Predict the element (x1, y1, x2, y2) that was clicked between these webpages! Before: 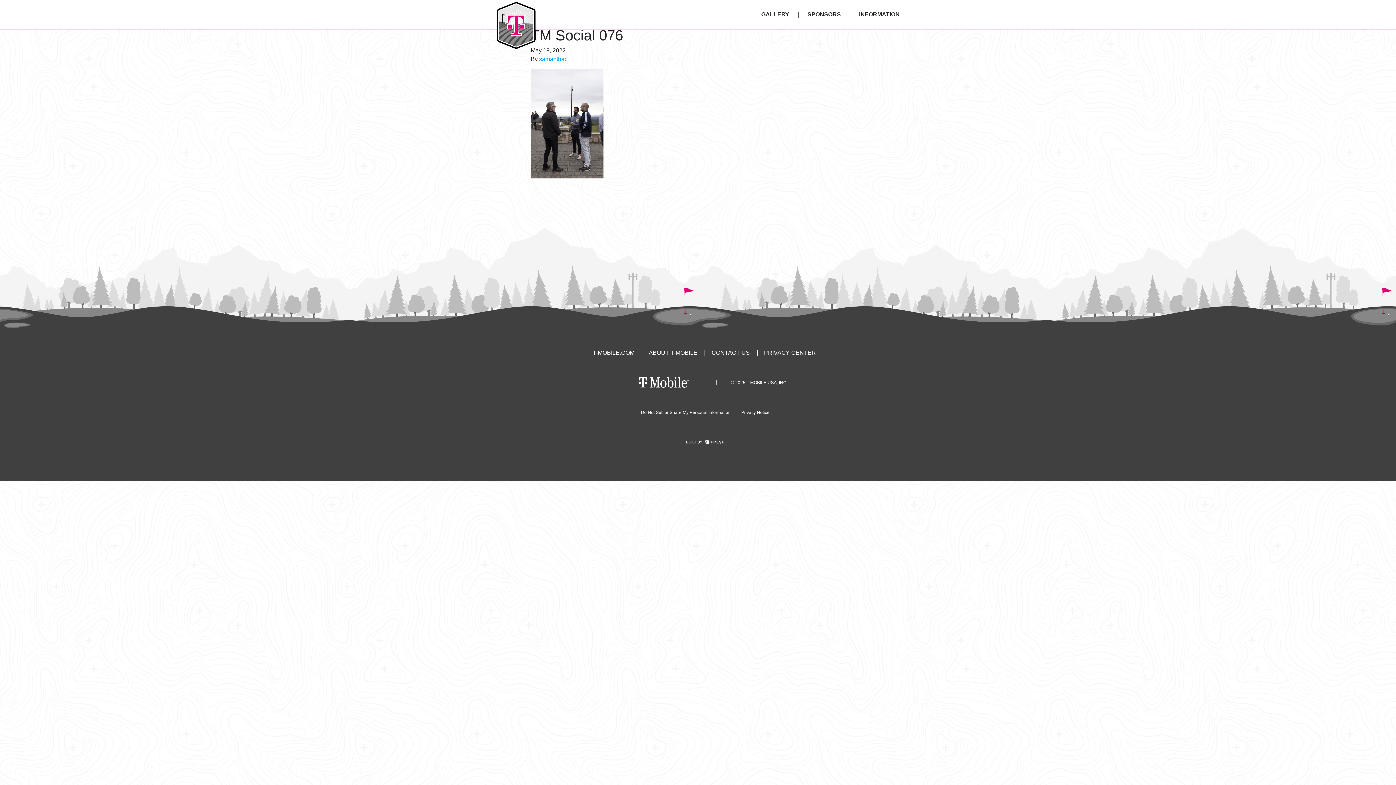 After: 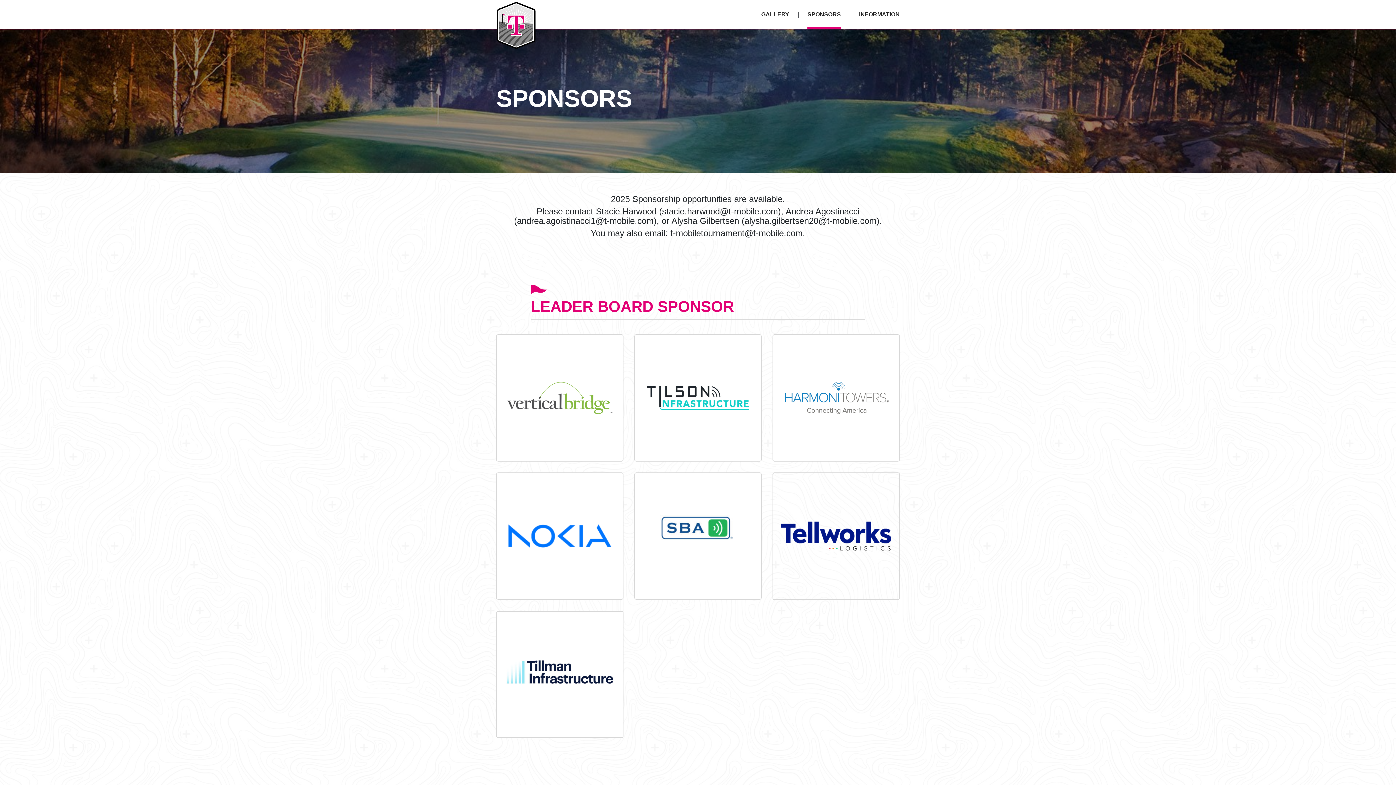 Action: label: SPONSORS bbox: (807, 11, 841, 17)